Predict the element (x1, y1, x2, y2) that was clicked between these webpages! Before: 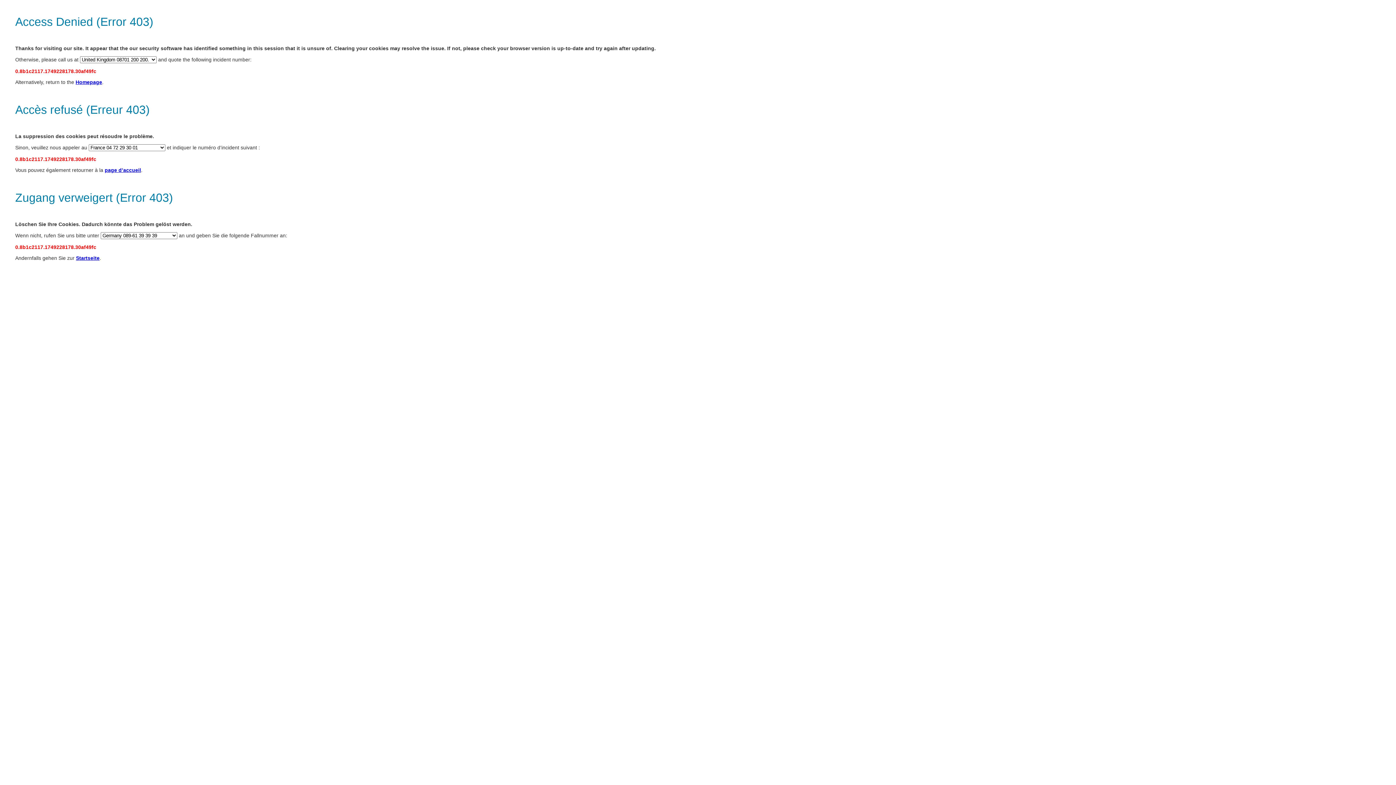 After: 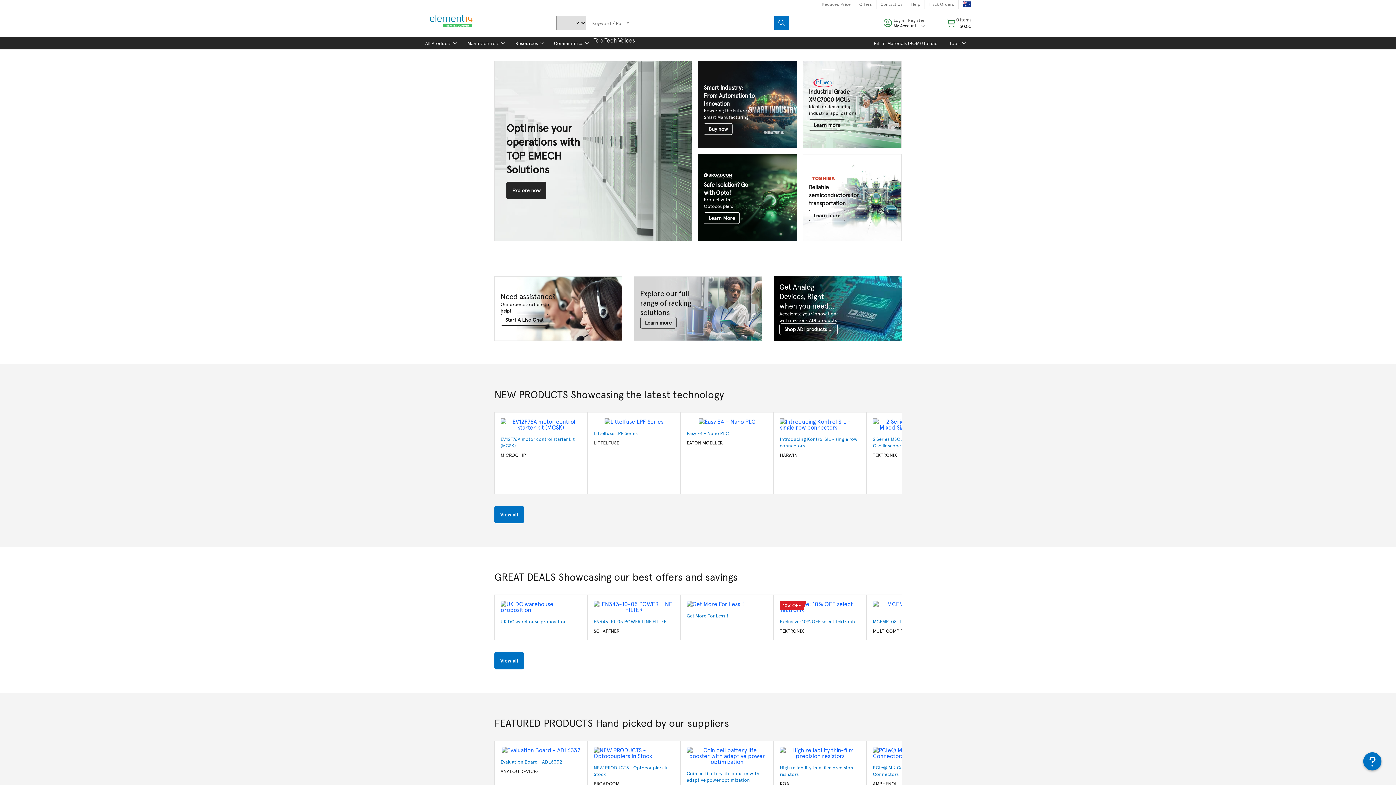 Action: bbox: (75, 79, 102, 85) label: Homepage